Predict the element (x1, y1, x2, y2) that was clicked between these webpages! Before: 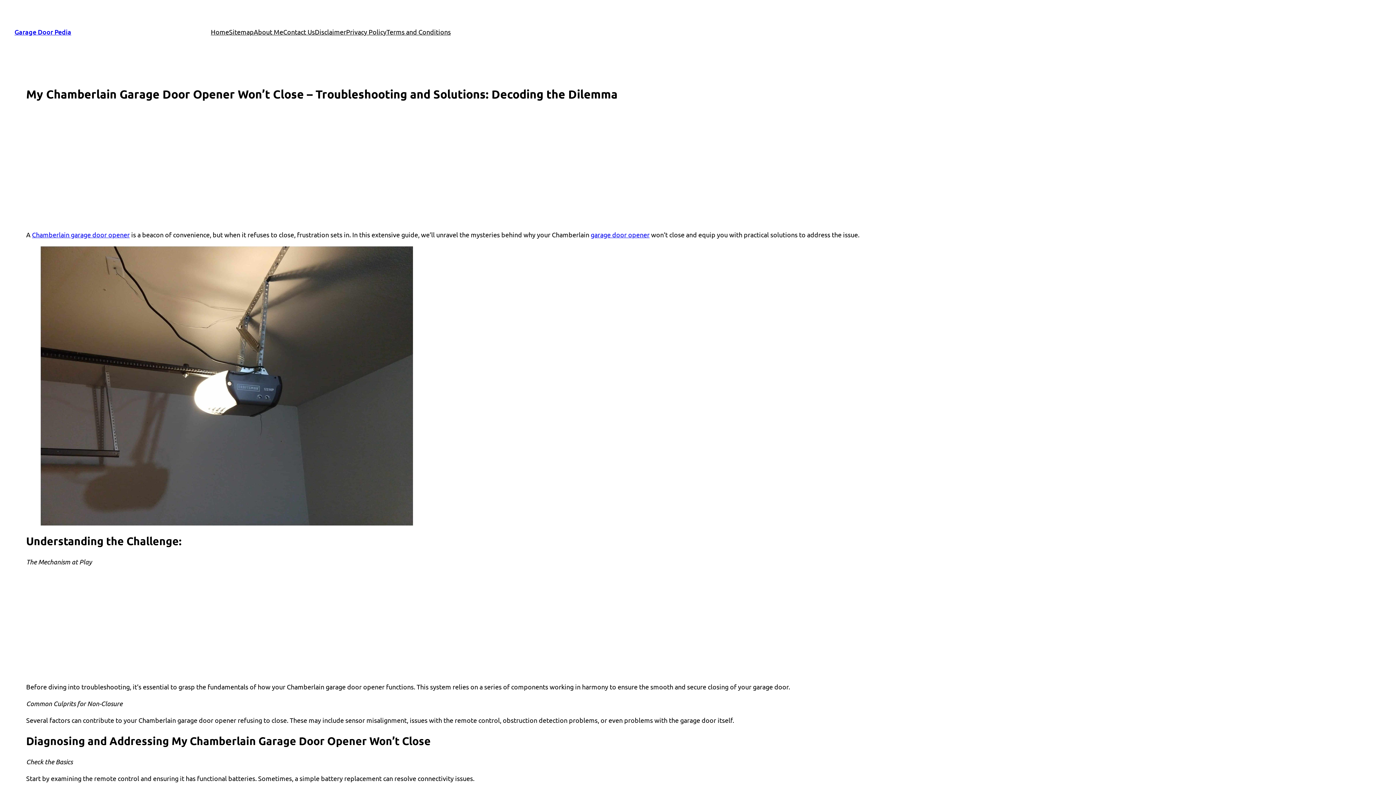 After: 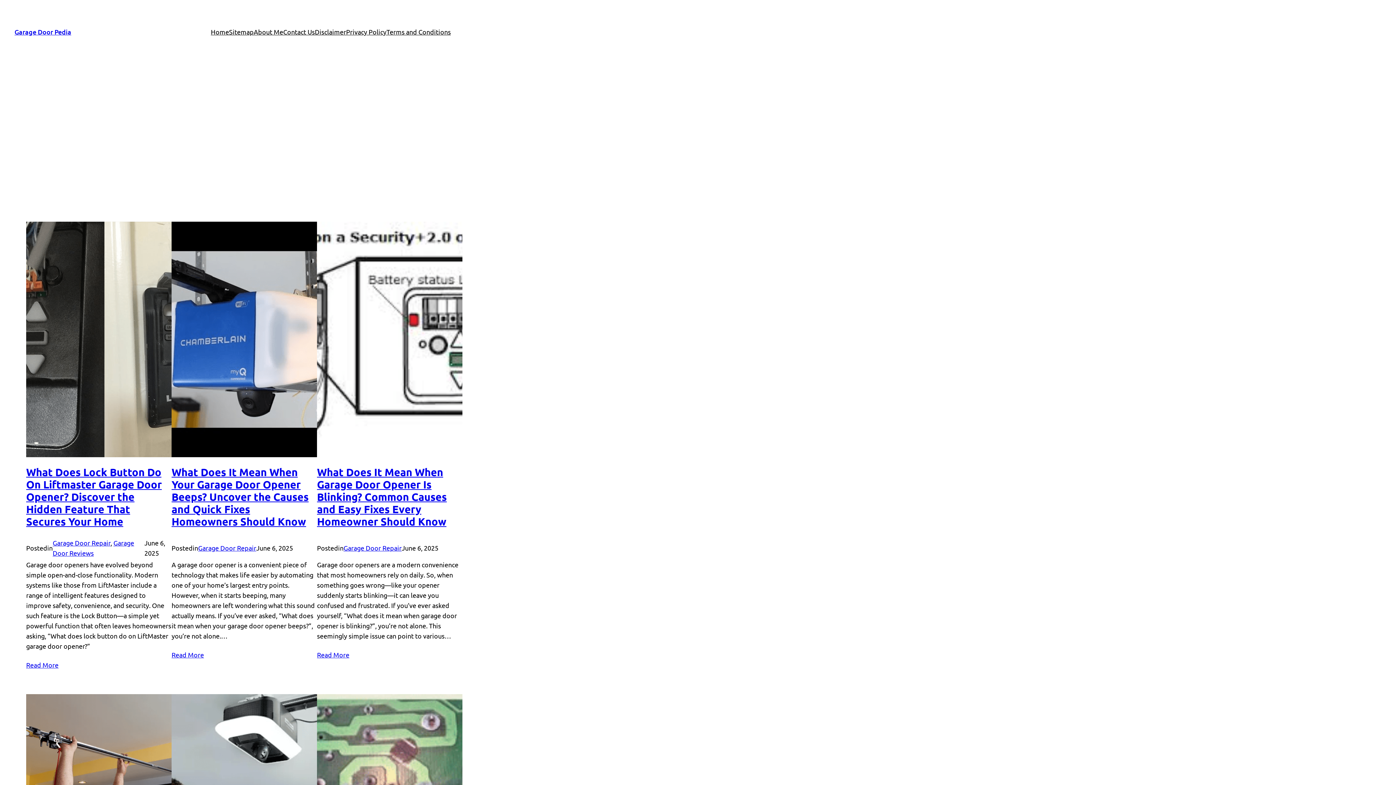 Action: bbox: (210, 26, 229, 37) label: Home